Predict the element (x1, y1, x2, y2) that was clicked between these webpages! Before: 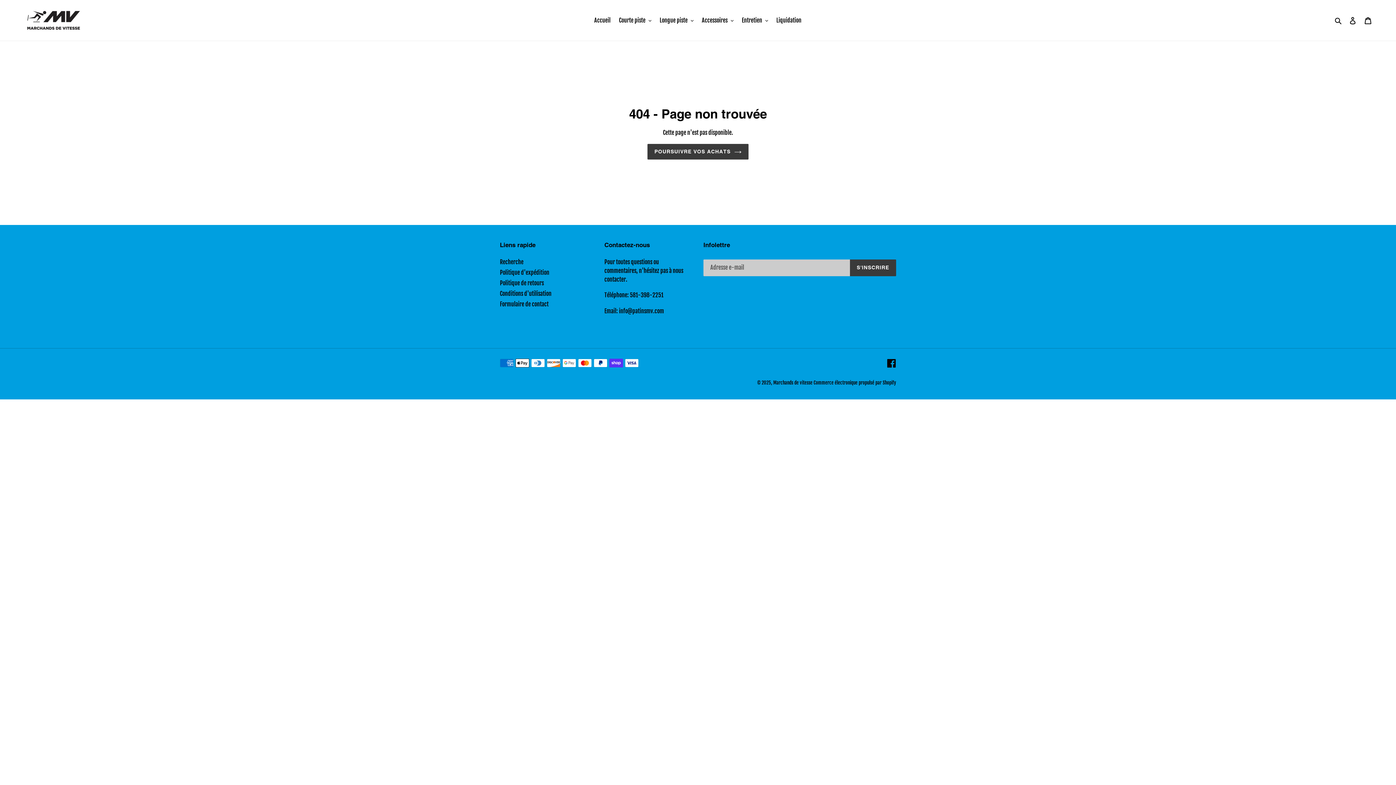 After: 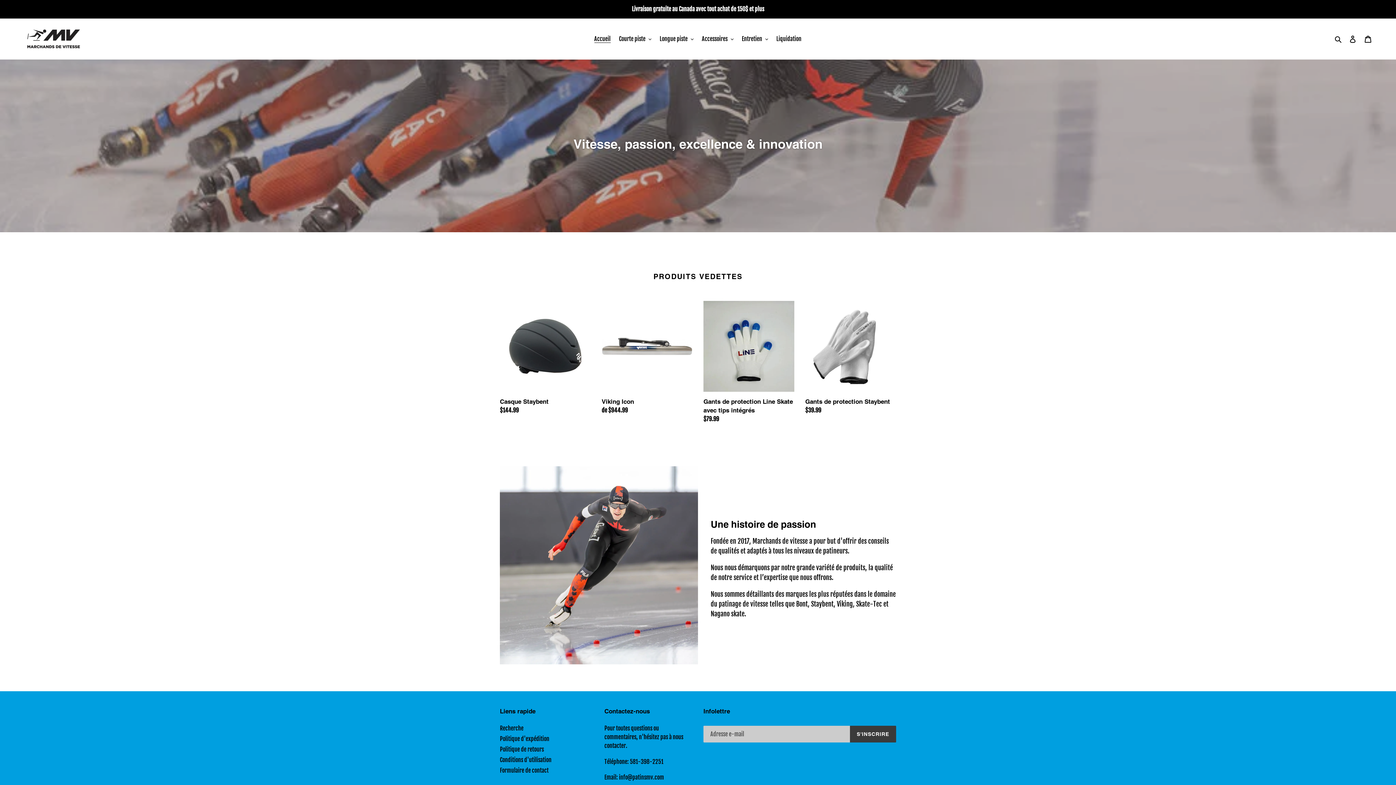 Action: bbox: (647, 143, 748, 159) label: POURSUIVRE VOS ACHATS